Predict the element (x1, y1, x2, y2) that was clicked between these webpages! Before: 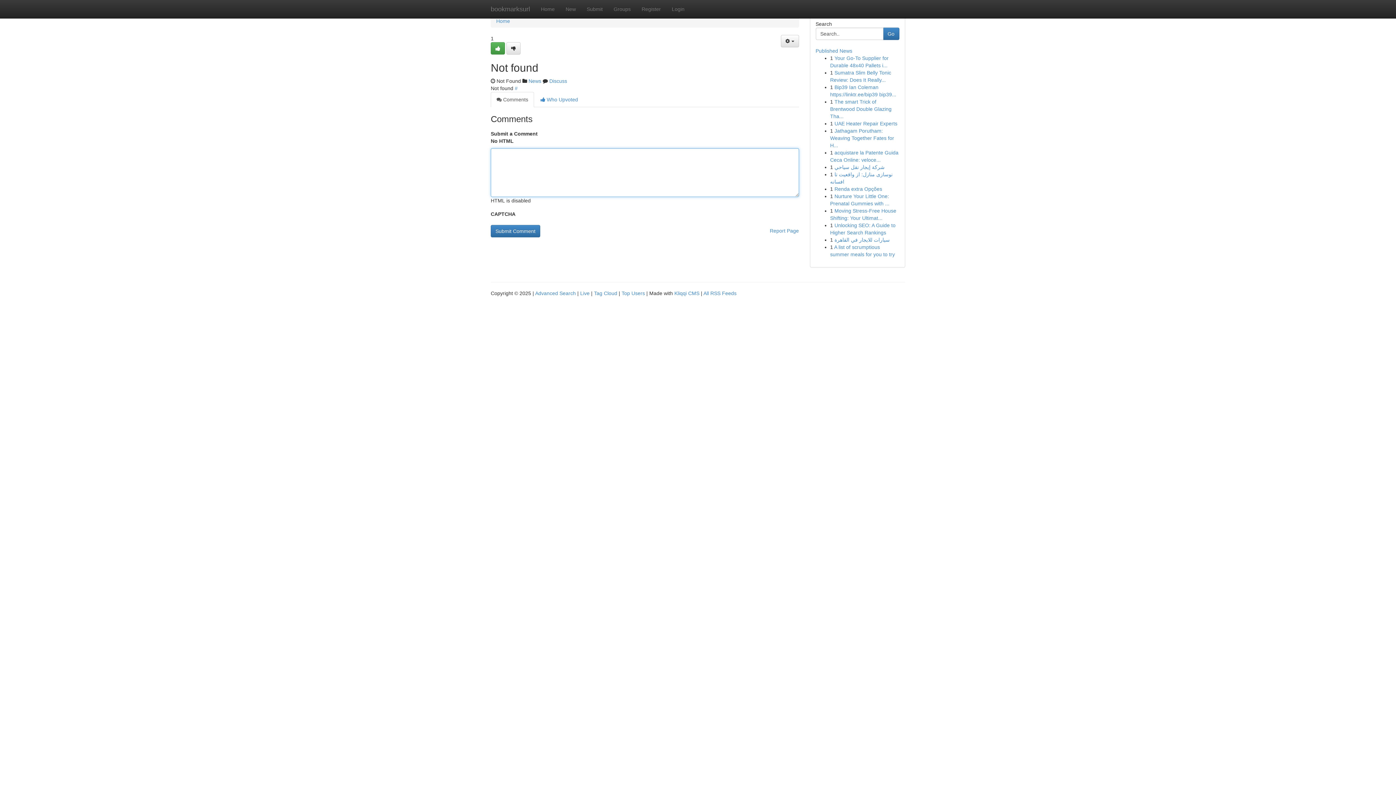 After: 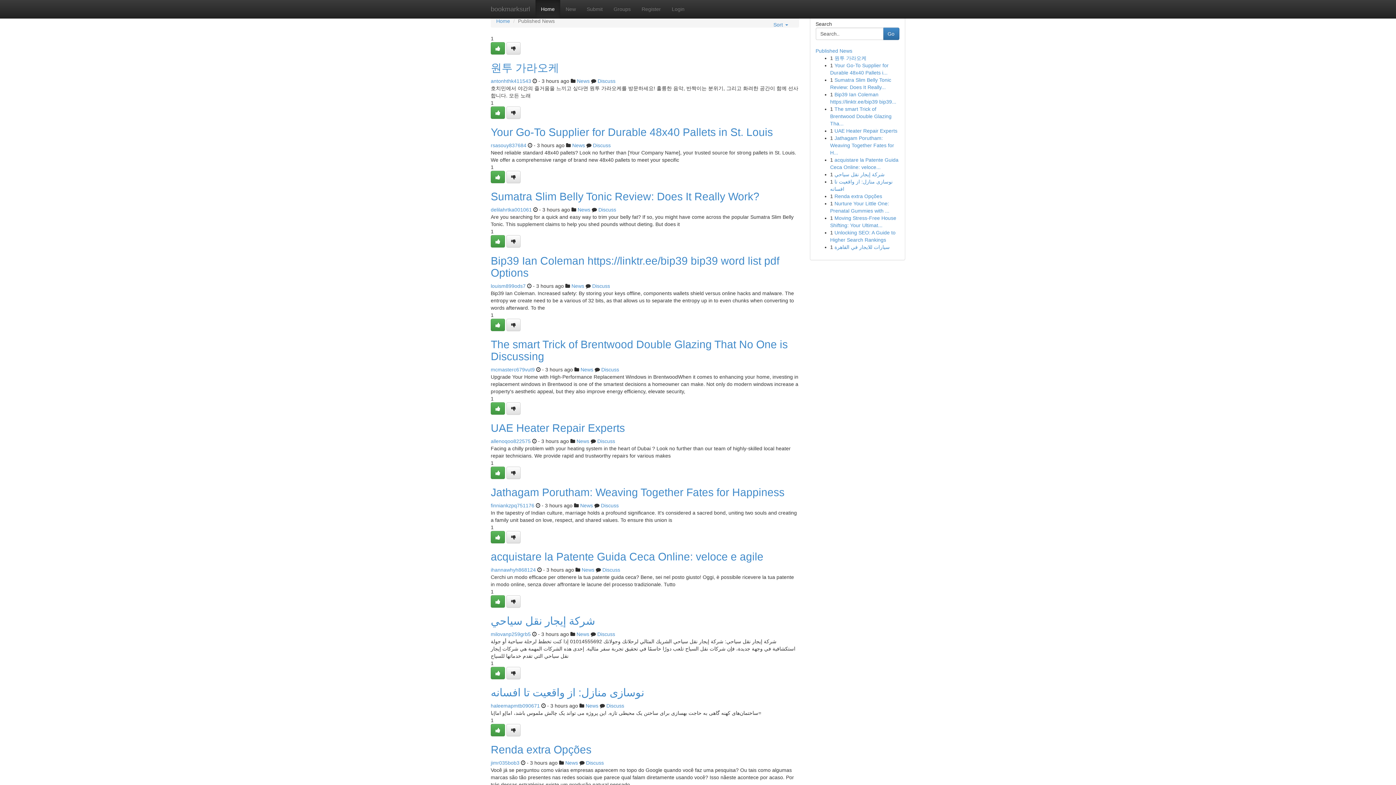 Action: label: bookmarksurl bbox: (485, 0, 535, 18)